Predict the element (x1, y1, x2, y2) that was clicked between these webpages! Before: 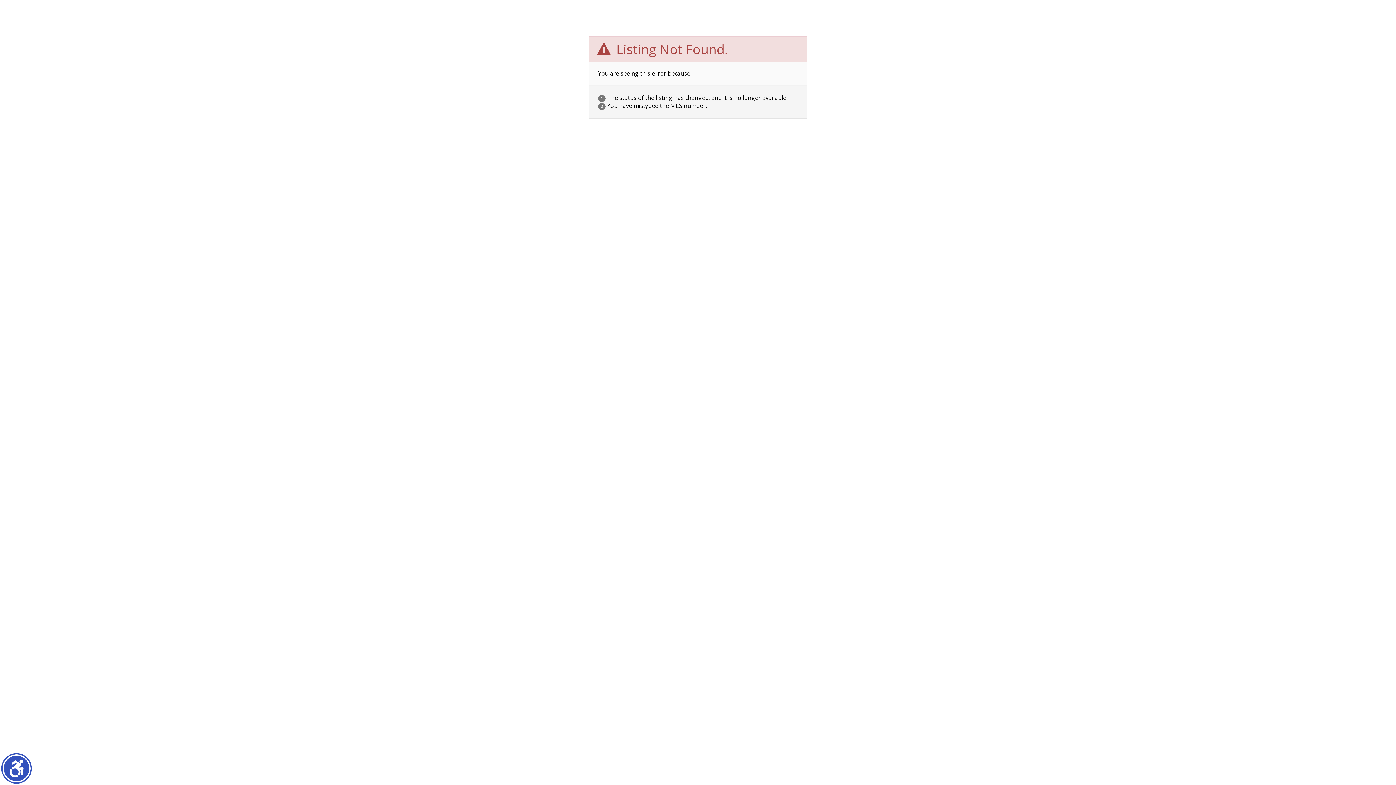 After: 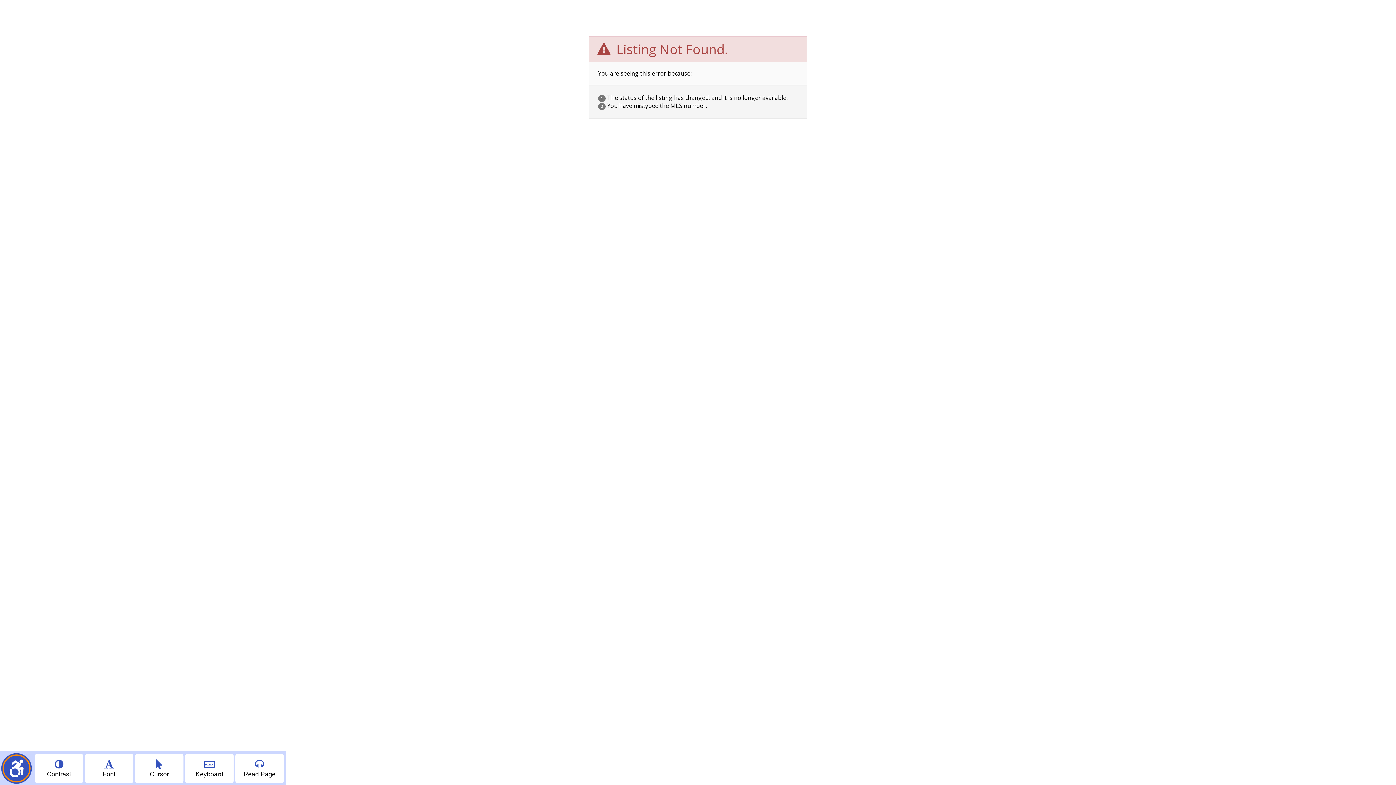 Action: label: Show accessibility menu bbox: (2, 754, 30, 782)